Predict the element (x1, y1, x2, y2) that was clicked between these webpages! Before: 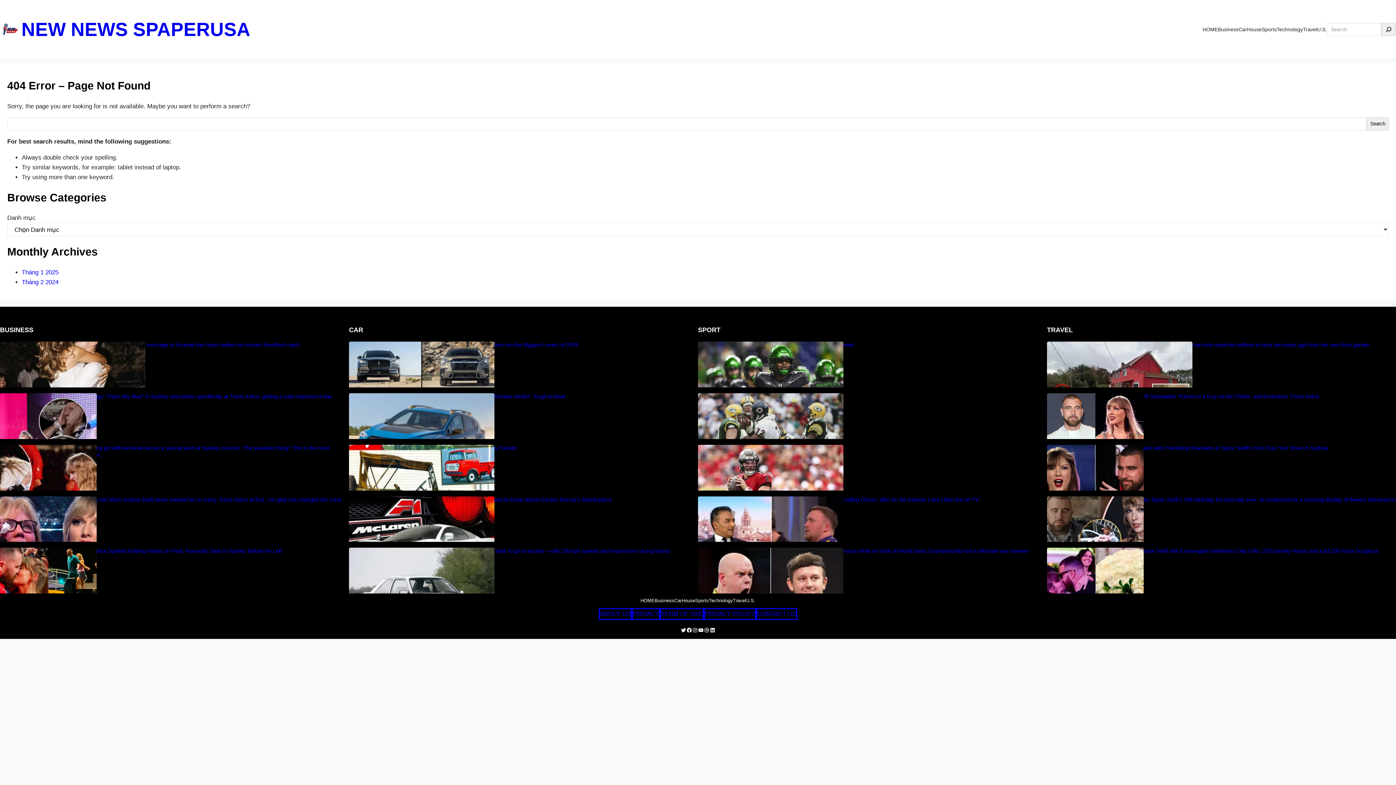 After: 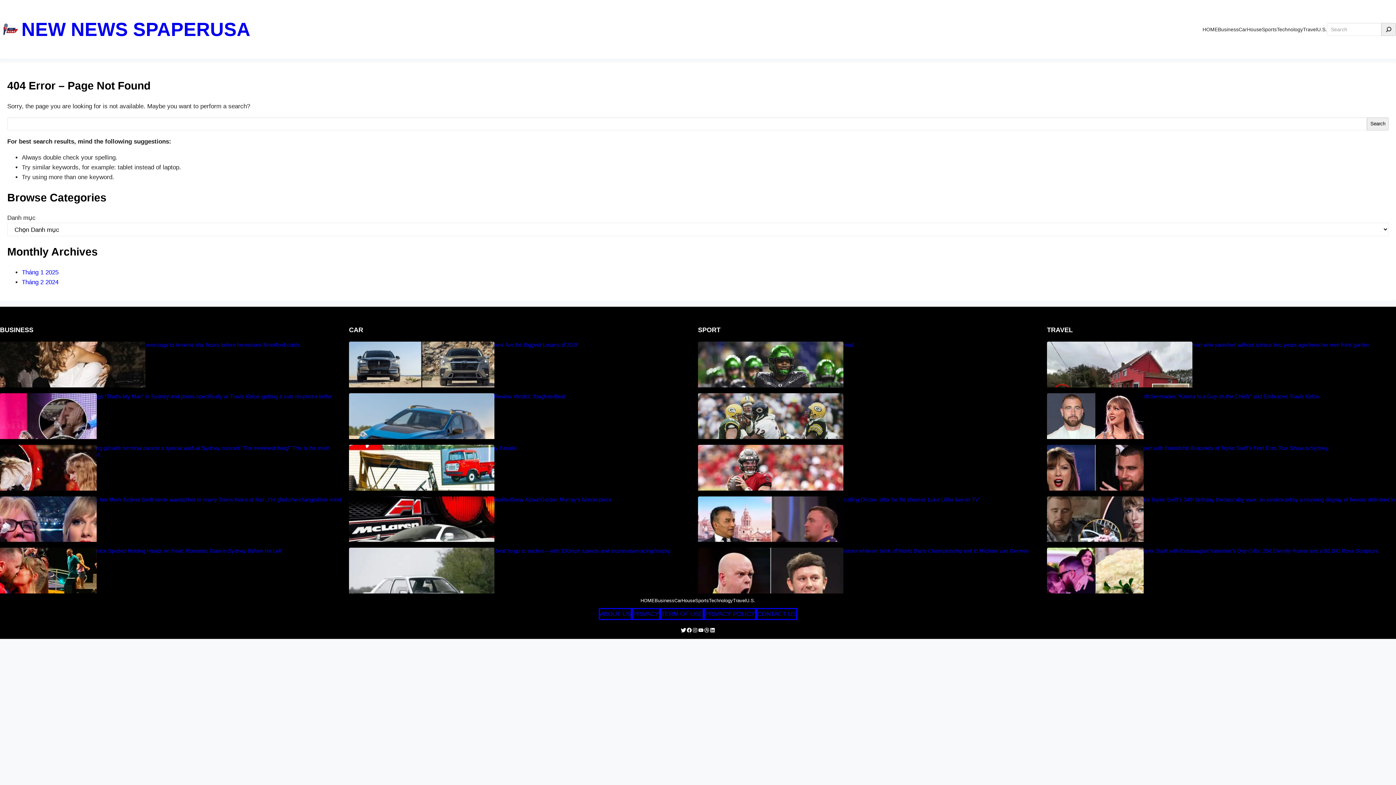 Action: label: Twitter bbox: (680, 627, 686, 633)